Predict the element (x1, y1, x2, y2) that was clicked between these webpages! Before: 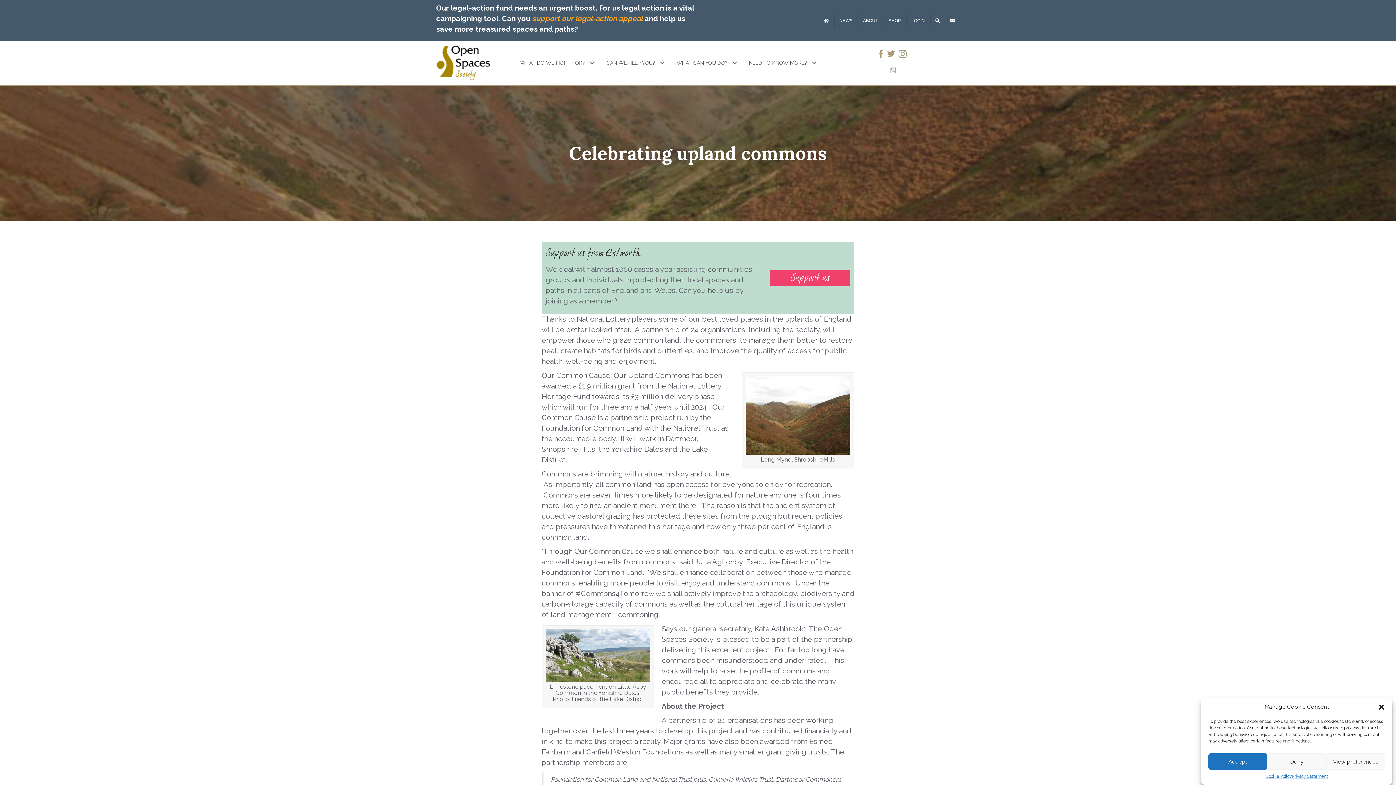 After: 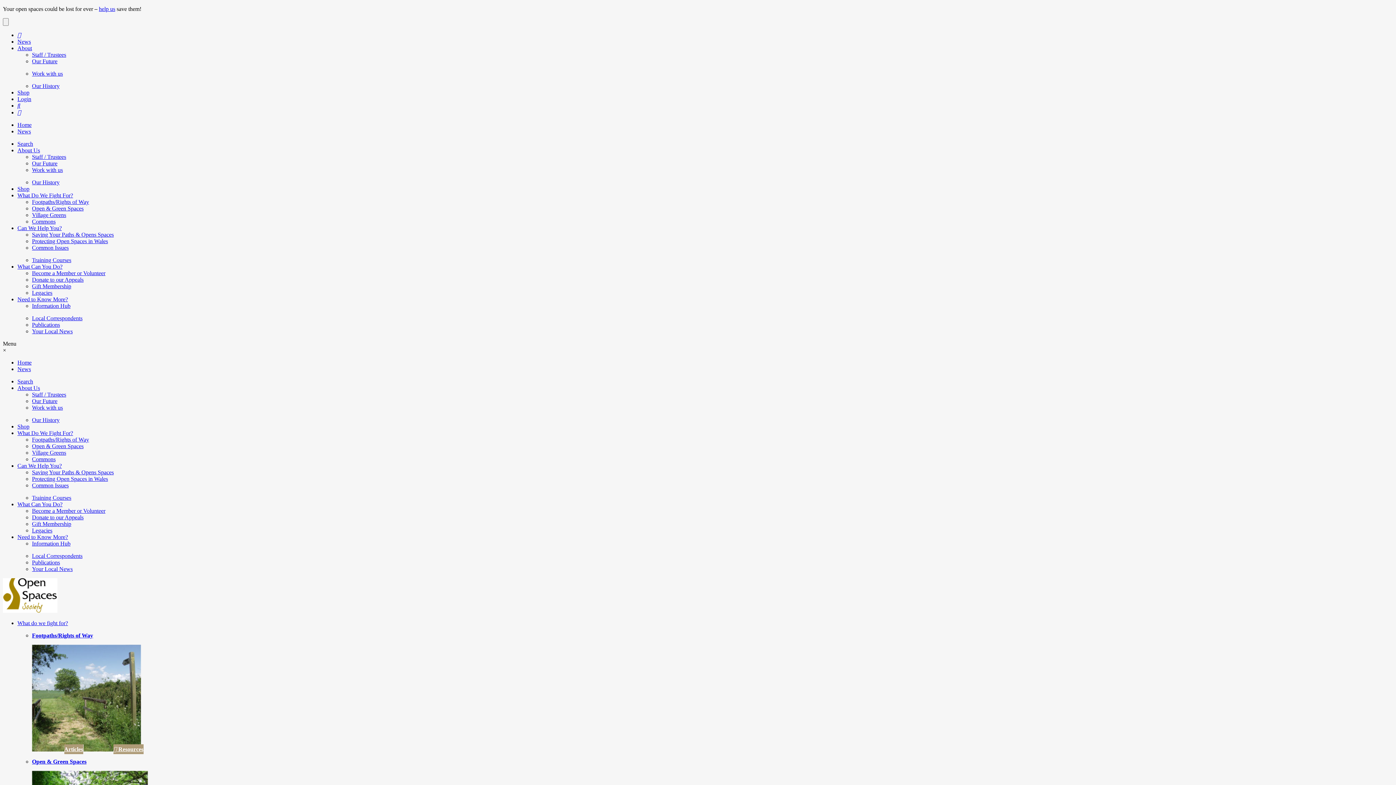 Action: label: LOGIN bbox: (906, 14, 930, 27)